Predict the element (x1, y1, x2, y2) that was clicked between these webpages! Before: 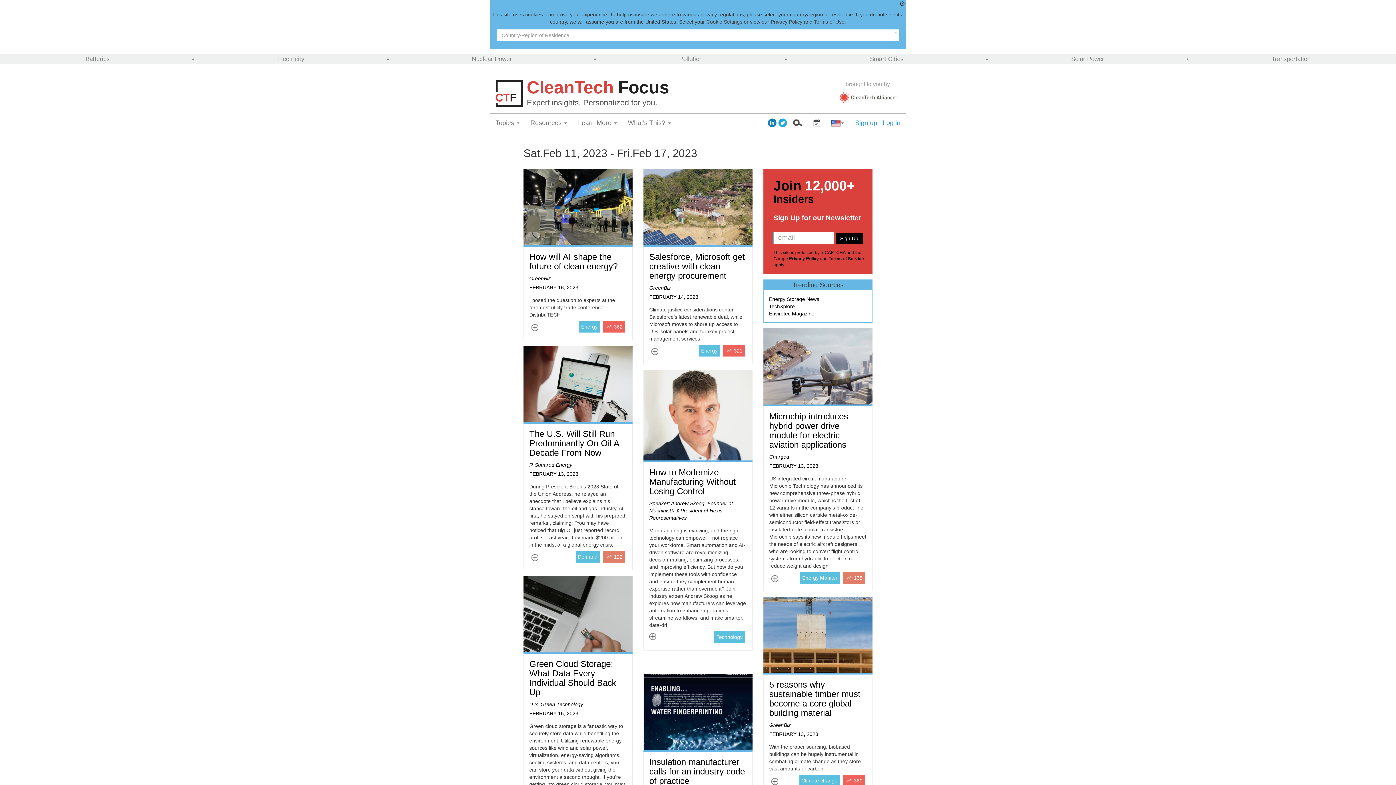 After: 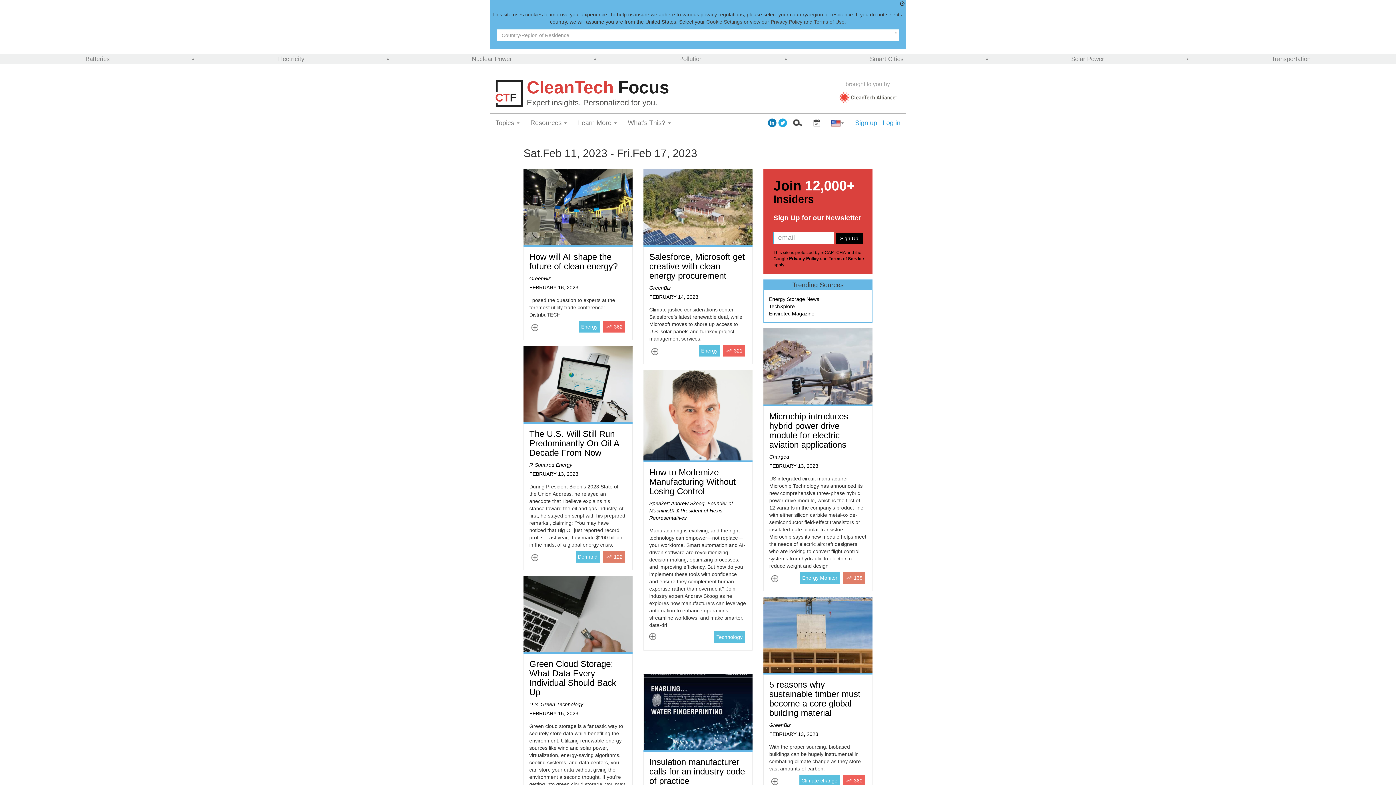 Action: bbox: (523, 345, 632, 423) label: Read article